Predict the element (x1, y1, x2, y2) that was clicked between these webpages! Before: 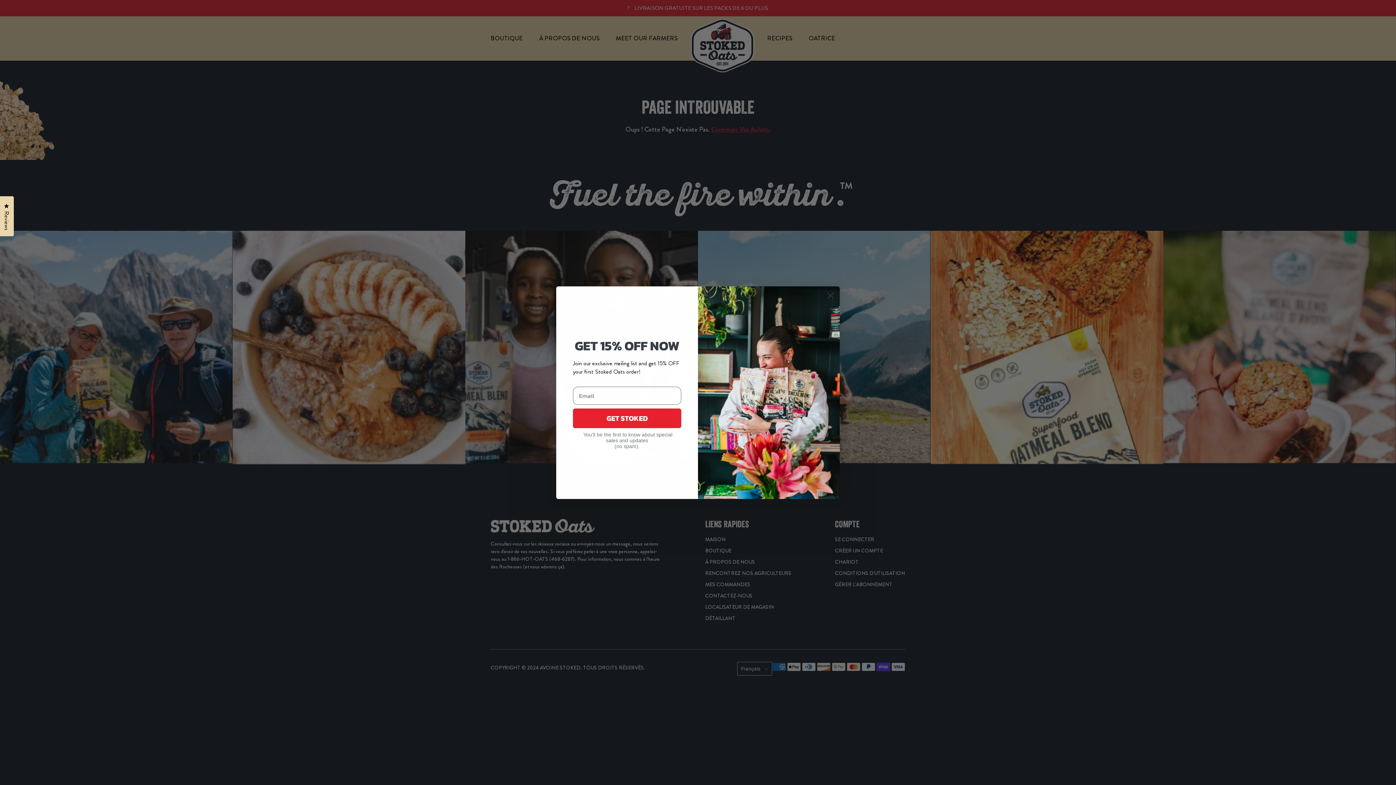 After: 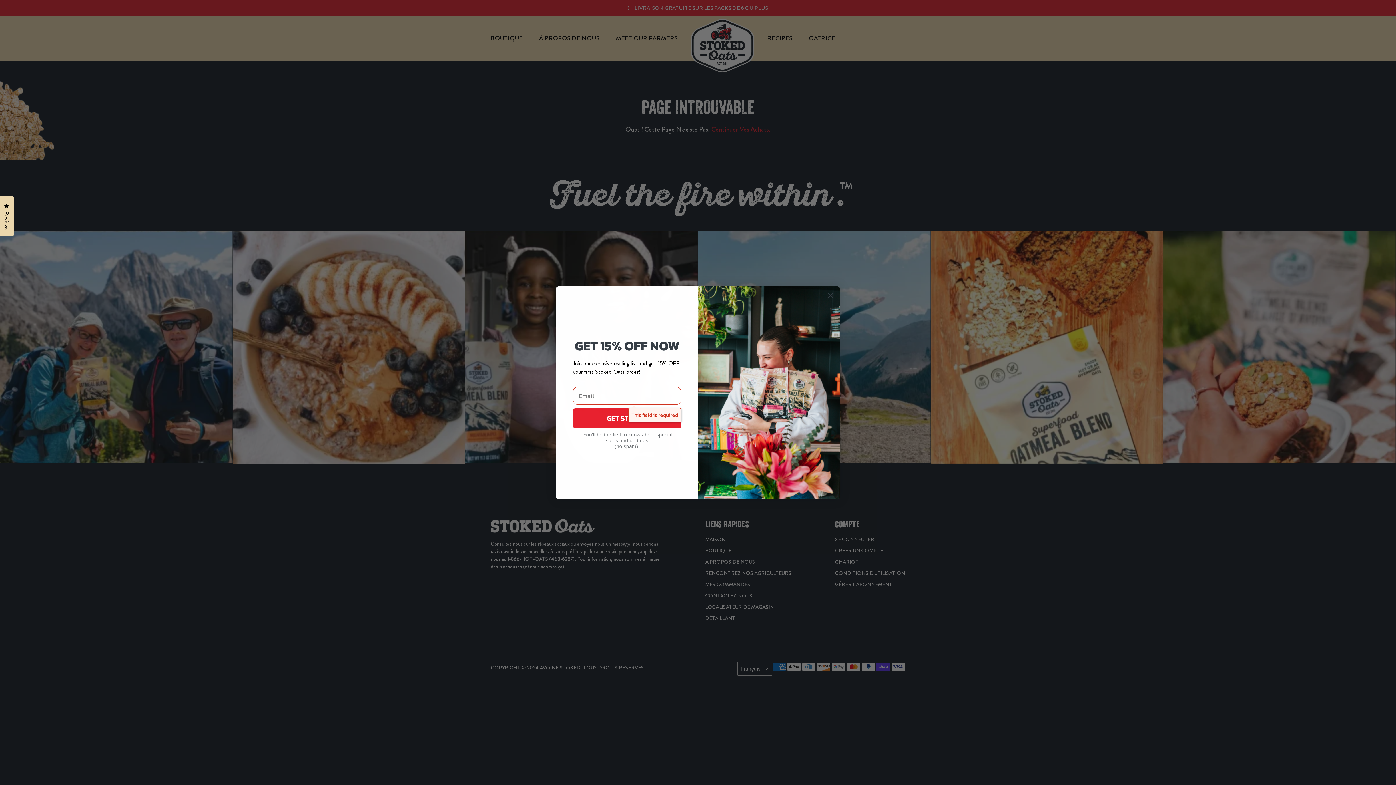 Action: bbox: (573, 408, 681, 428) label: GET STOKED